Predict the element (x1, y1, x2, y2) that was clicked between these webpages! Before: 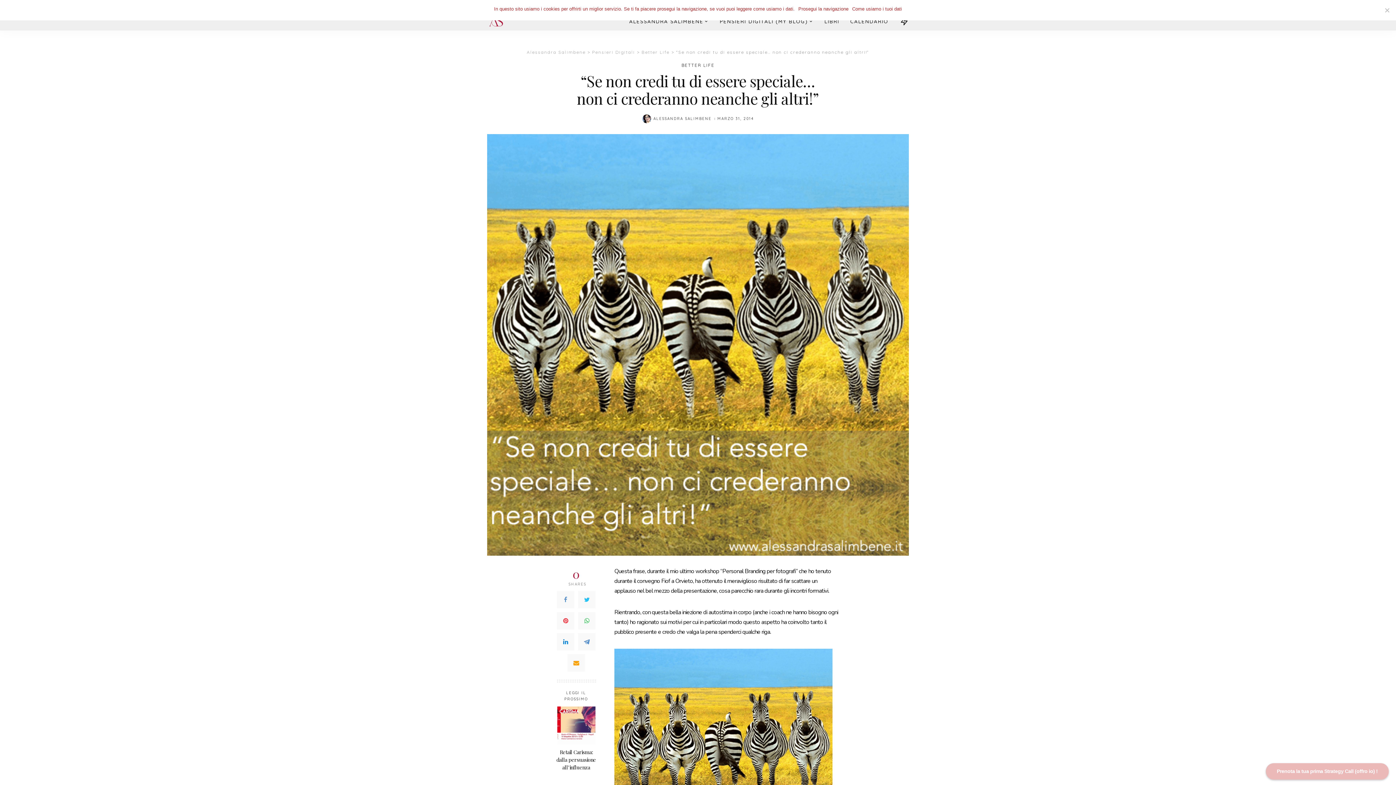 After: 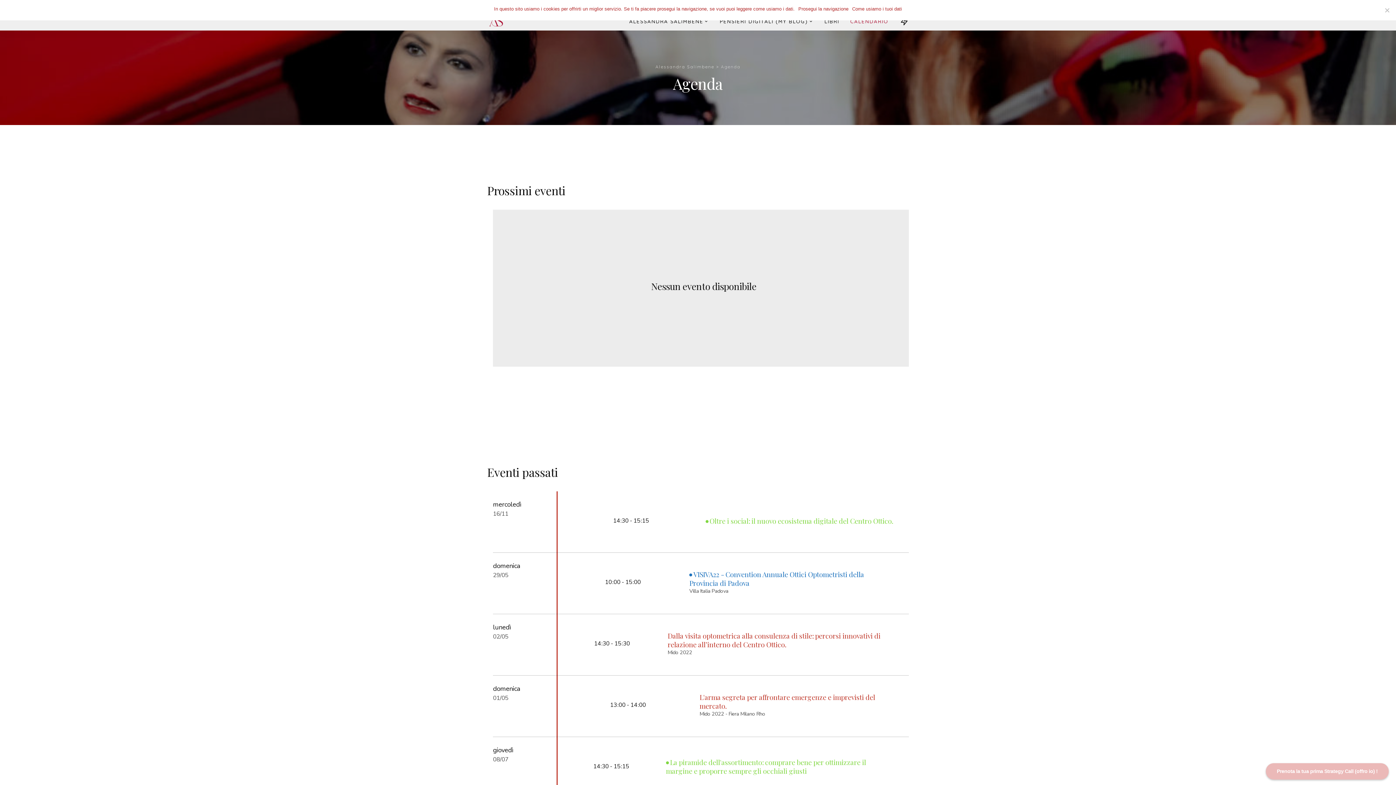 Action: bbox: (845, 12, 894, 30) label: CALENDARIO